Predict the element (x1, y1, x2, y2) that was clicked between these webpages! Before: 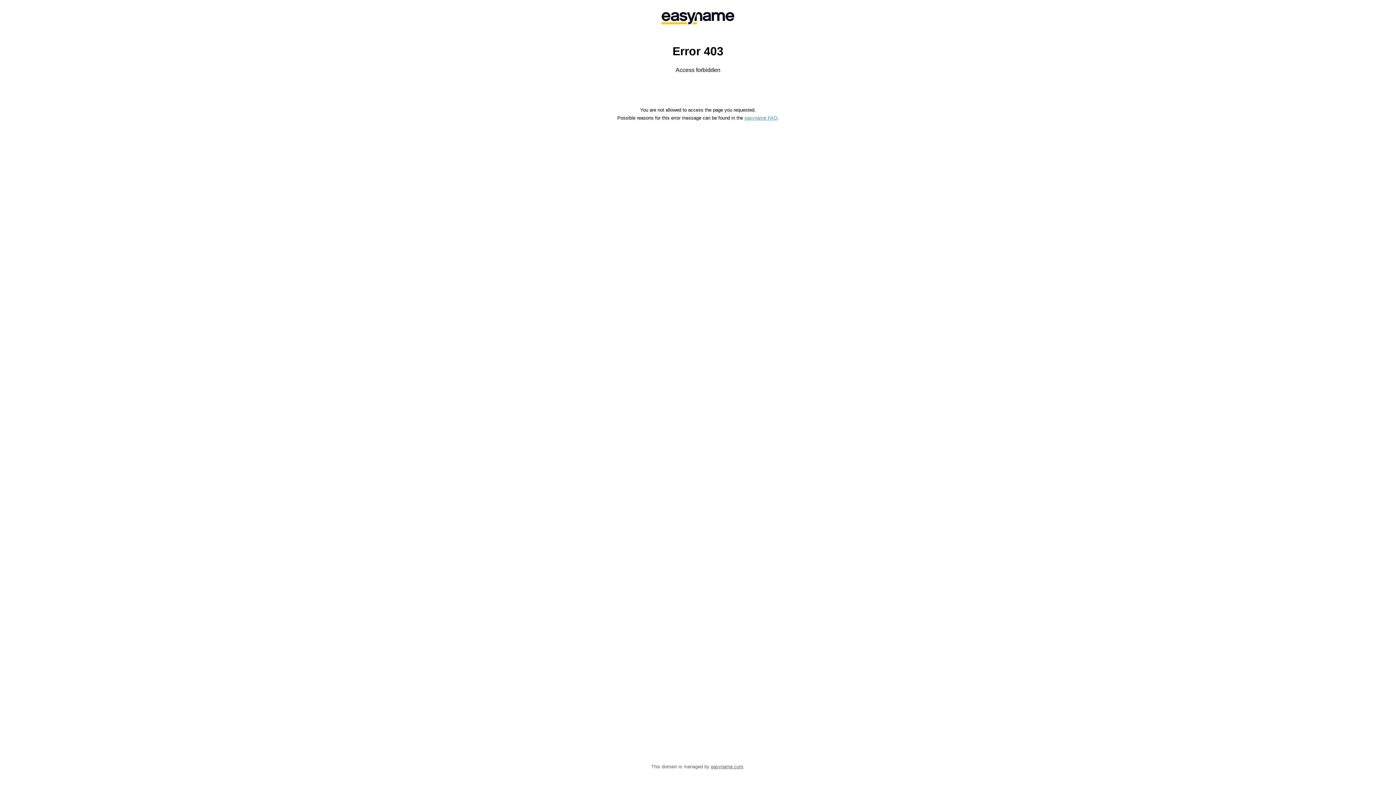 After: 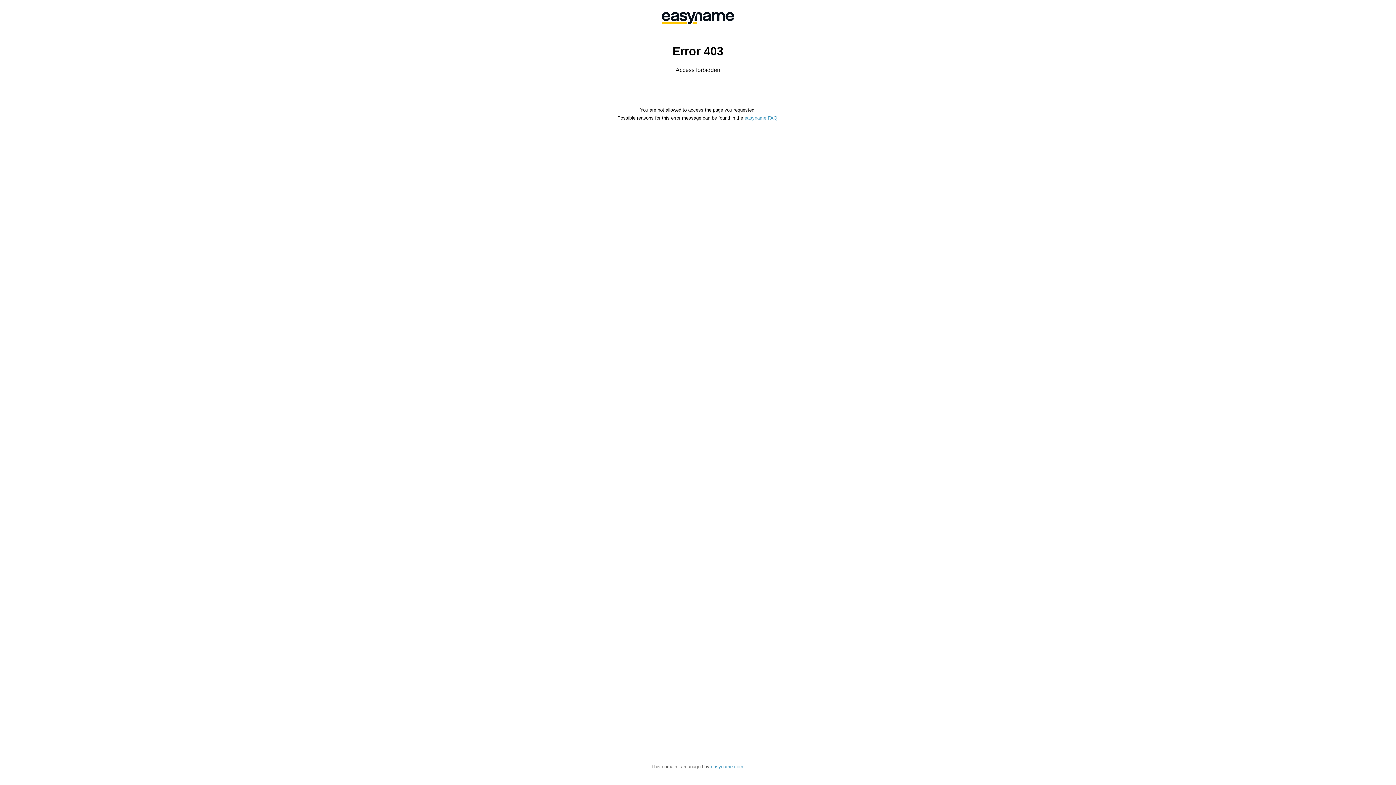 Action: label: easyname.com bbox: (711, 764, 743, 769)